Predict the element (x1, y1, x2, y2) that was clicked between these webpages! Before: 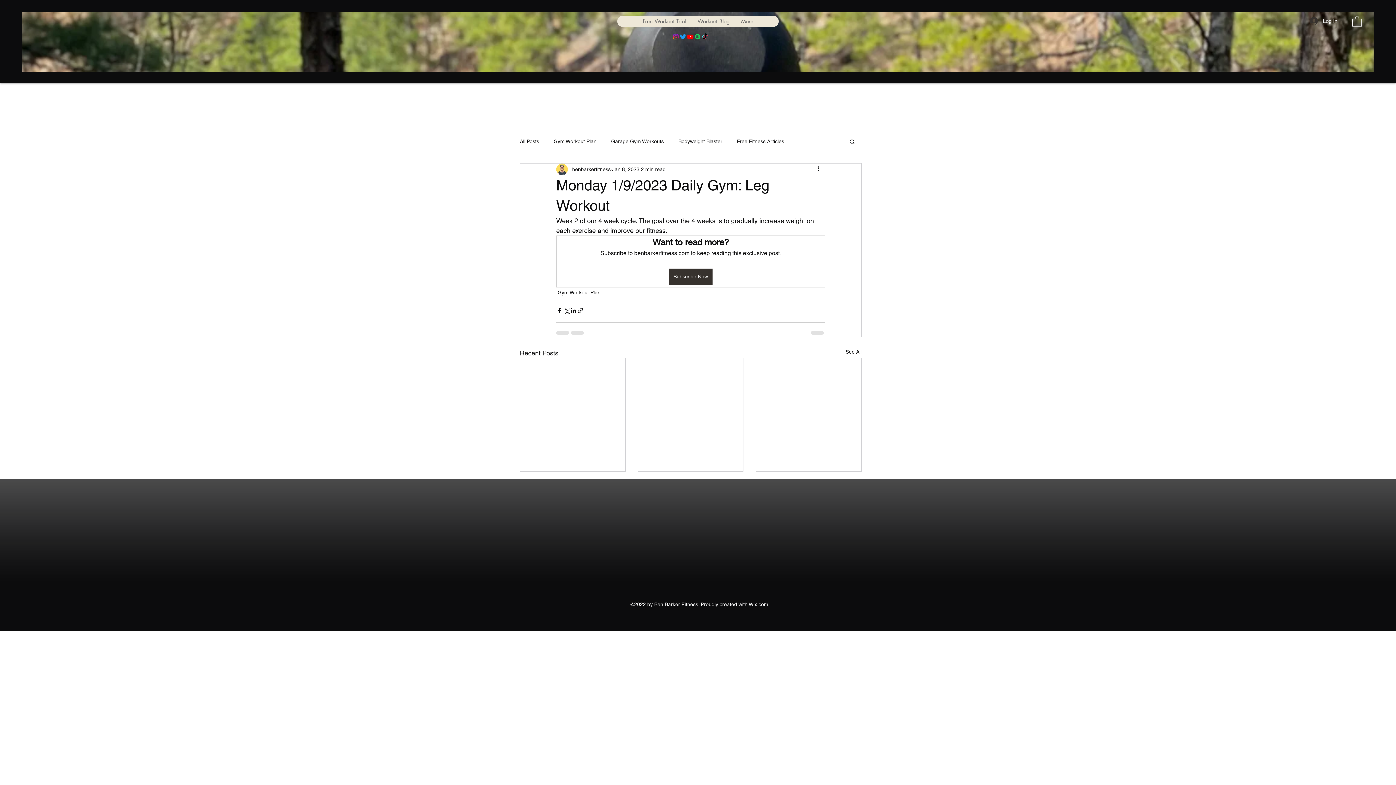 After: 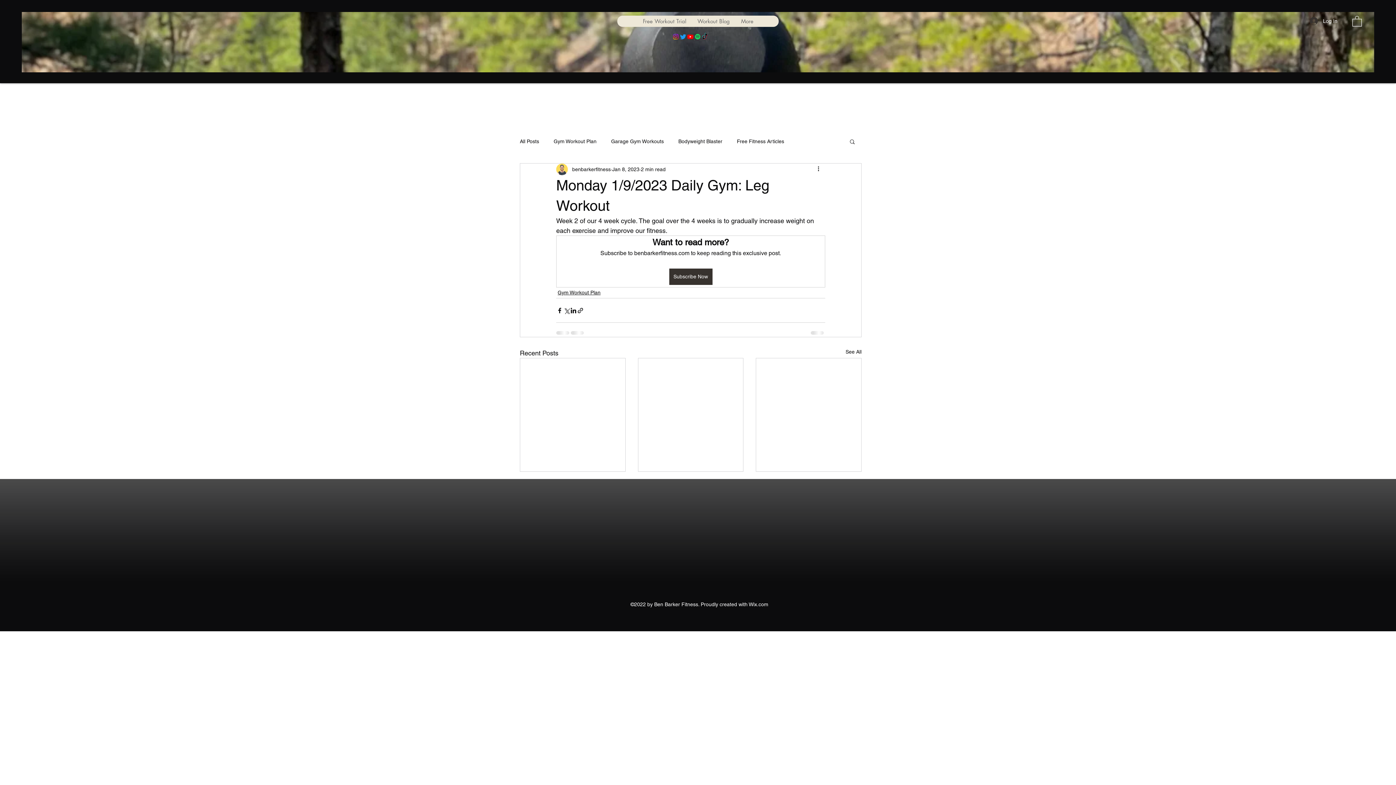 Action: label: Instagram bbox: (672, 33, 679, 40)